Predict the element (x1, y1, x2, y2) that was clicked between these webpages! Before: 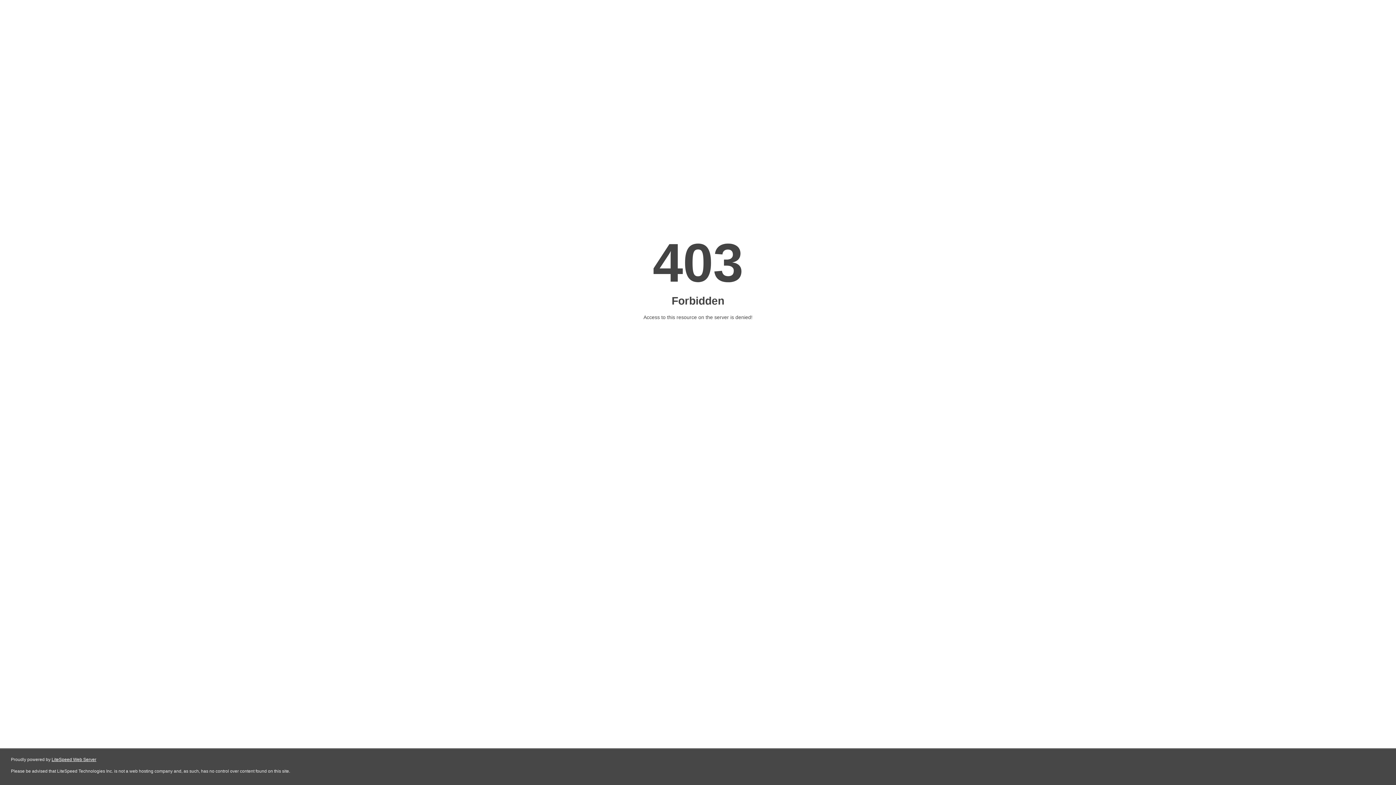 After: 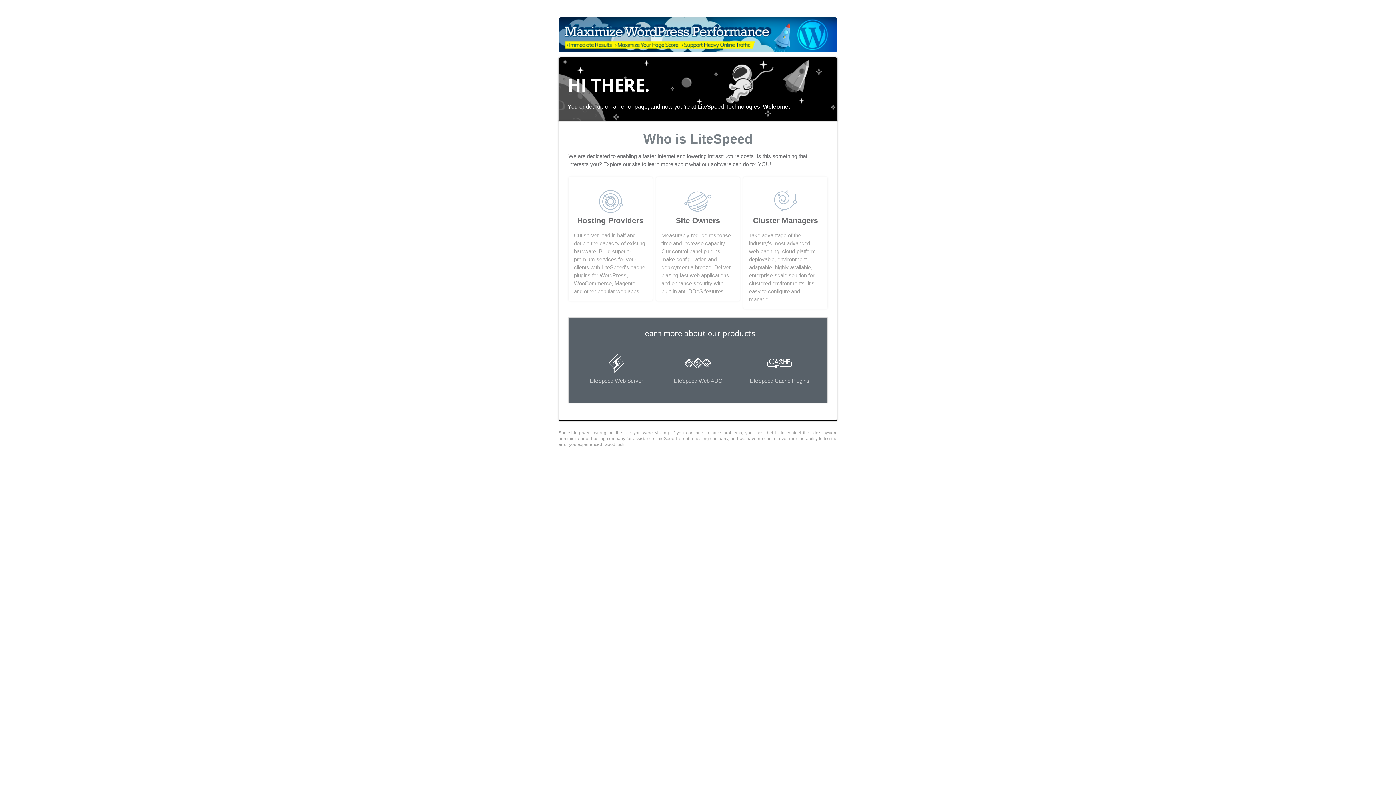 Action: label: LiteSpeed Web Server bbox: (51, 757, 96, 762)